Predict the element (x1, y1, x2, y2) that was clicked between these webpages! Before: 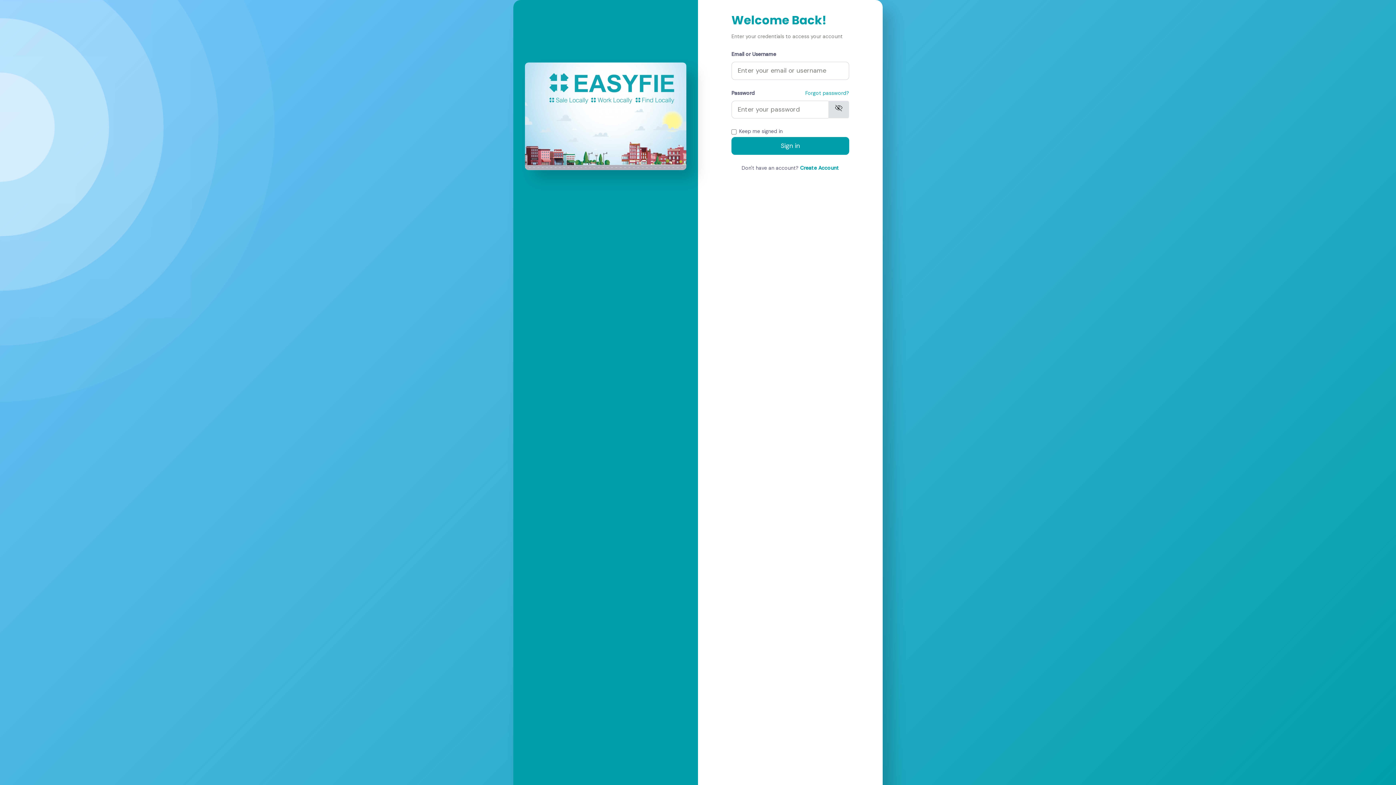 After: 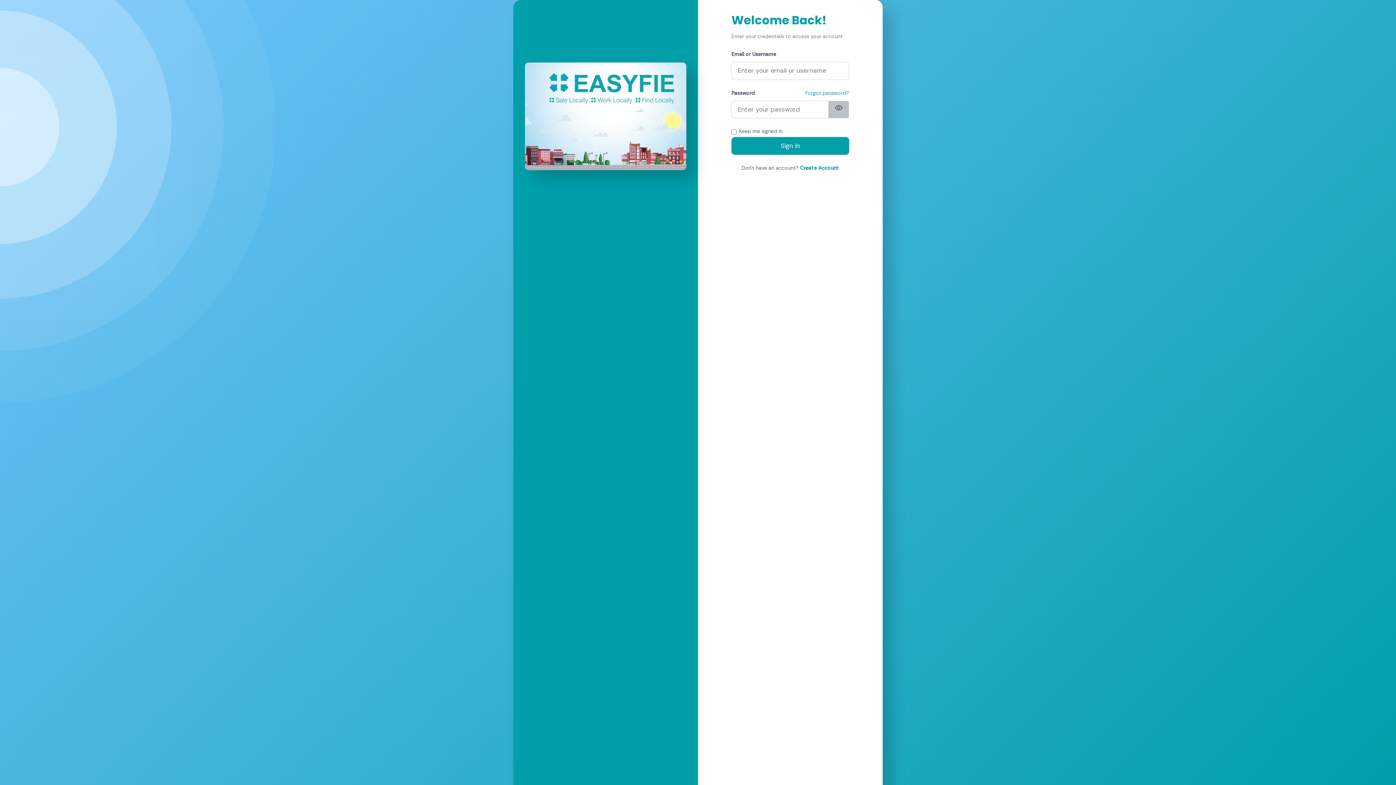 Action: bbox: (828, 100, 849, 118) label: visibility_off